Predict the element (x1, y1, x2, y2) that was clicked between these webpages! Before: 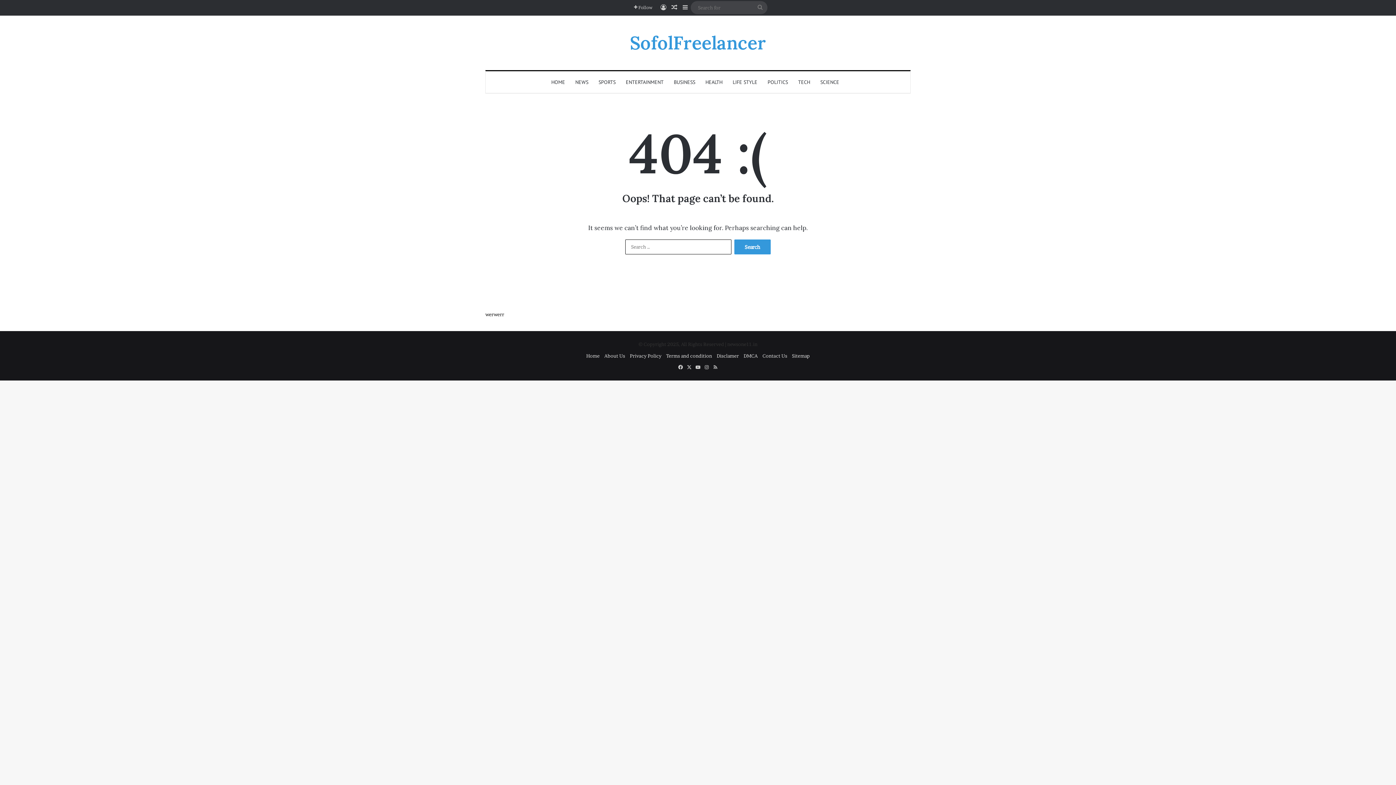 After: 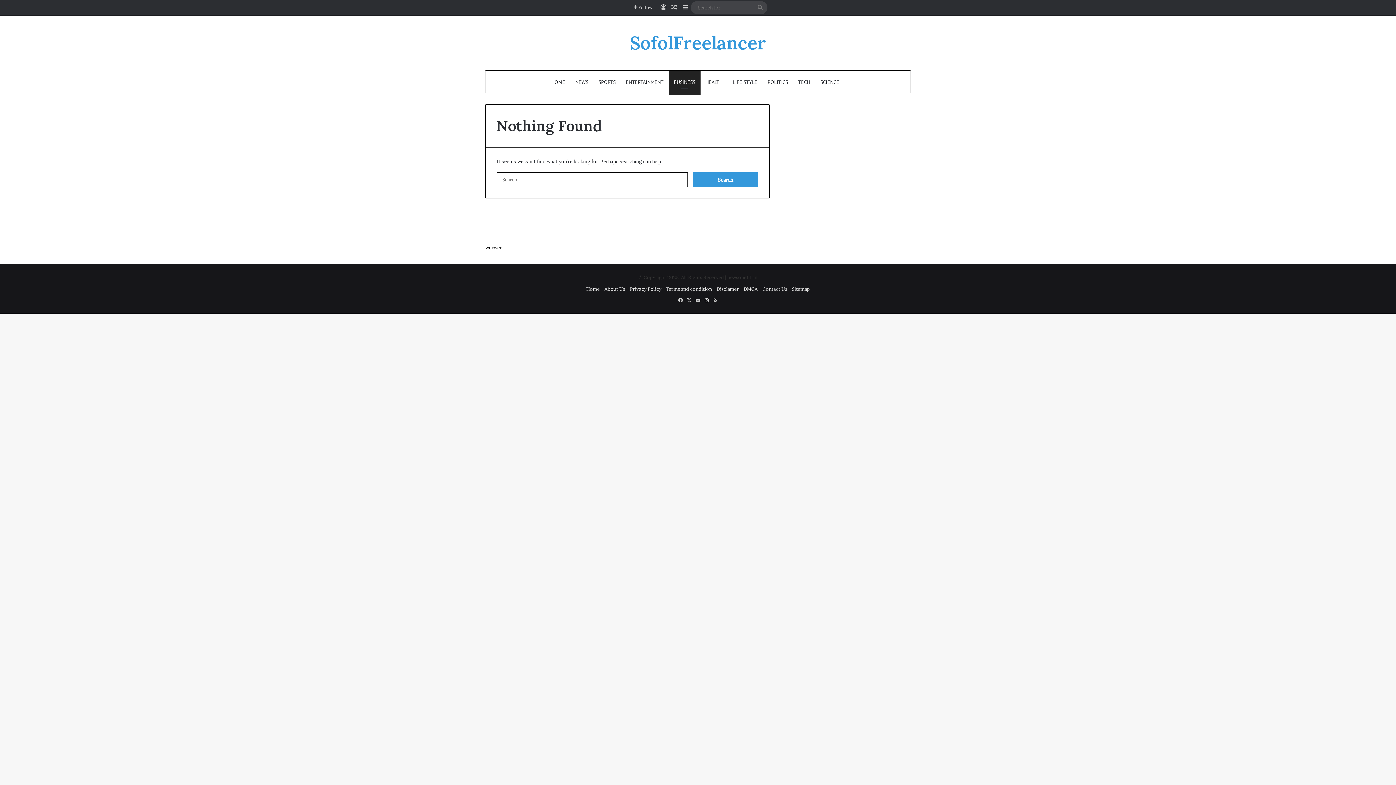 Action: label: BUSINESS bbox: (668, 71, 700, 93)